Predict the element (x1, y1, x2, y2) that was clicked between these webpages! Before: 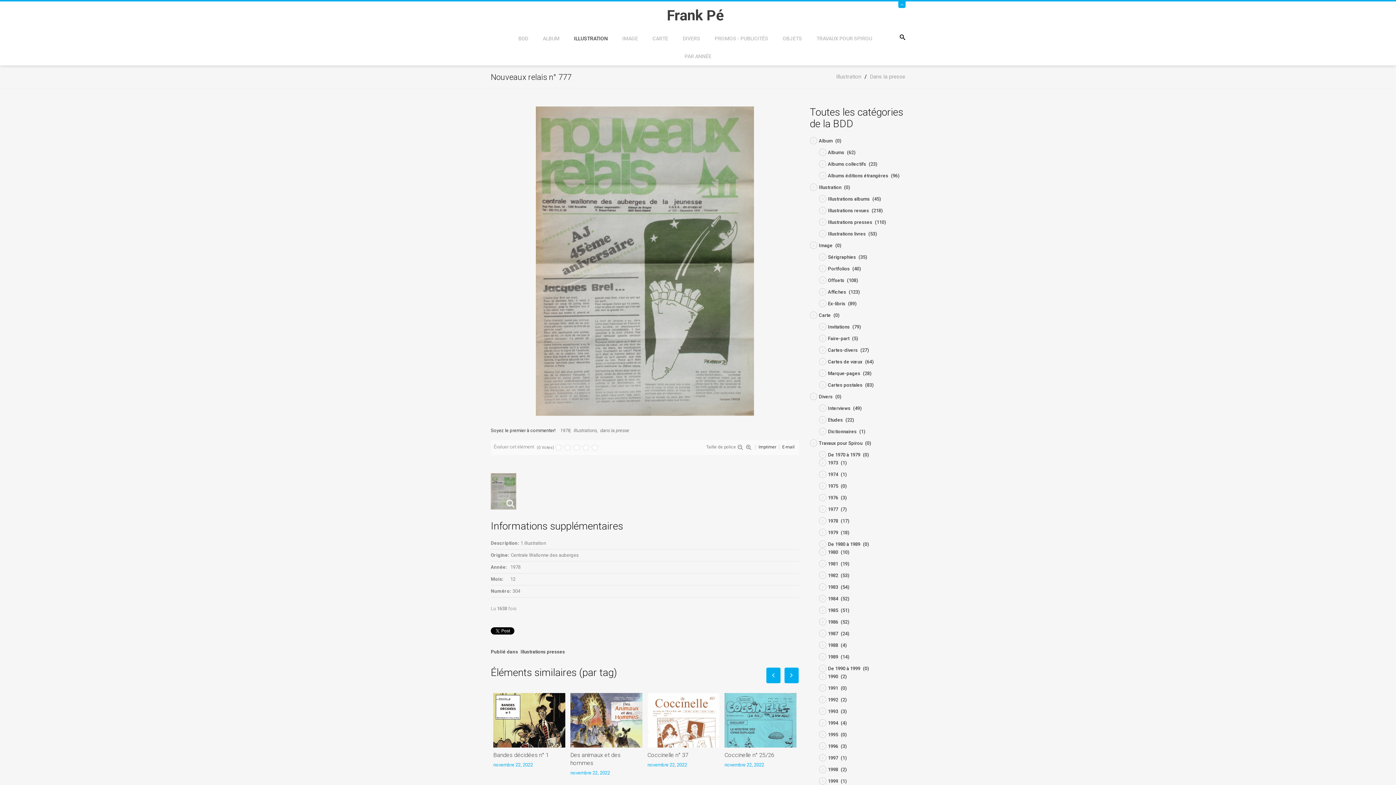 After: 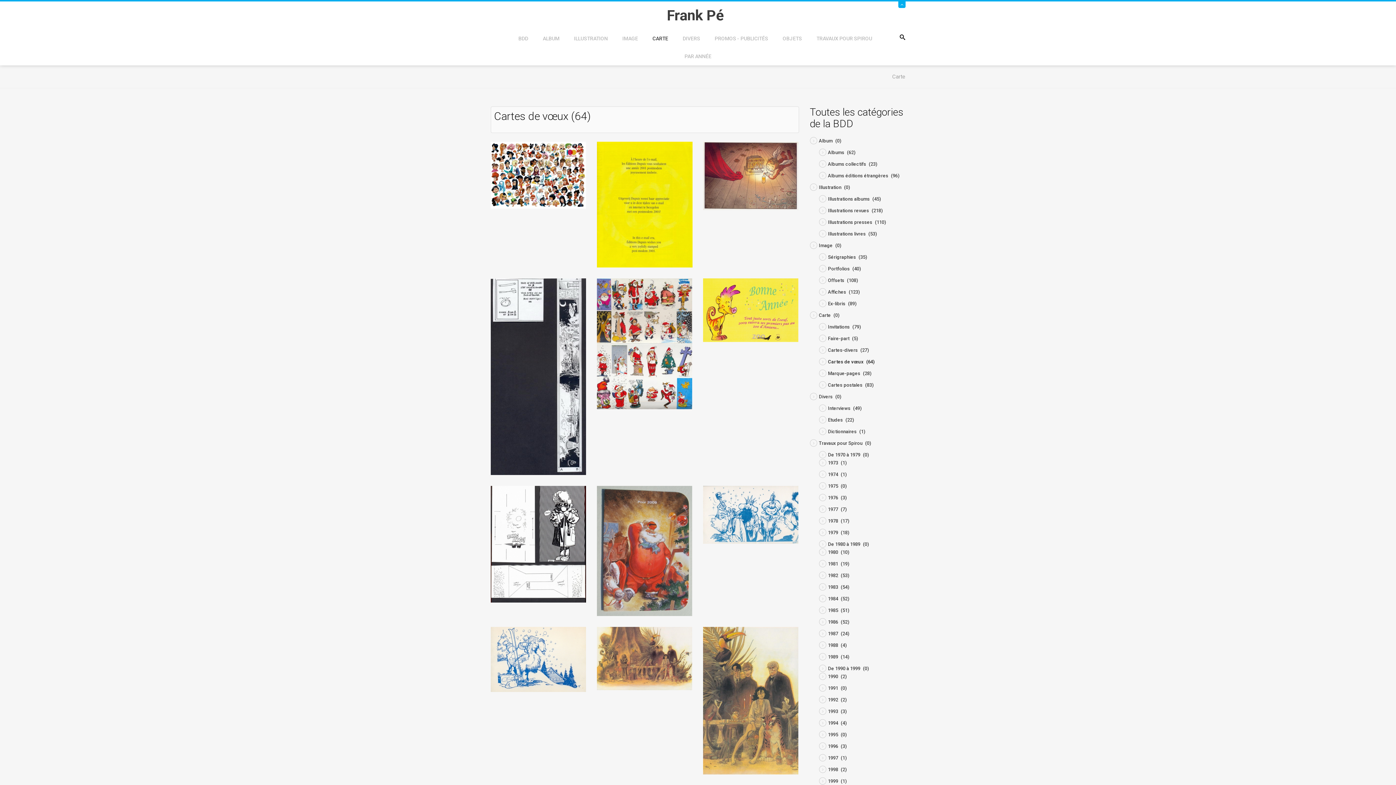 Action: bbox: (828, 359, 873, 364) label: Cartes de vœux (64)